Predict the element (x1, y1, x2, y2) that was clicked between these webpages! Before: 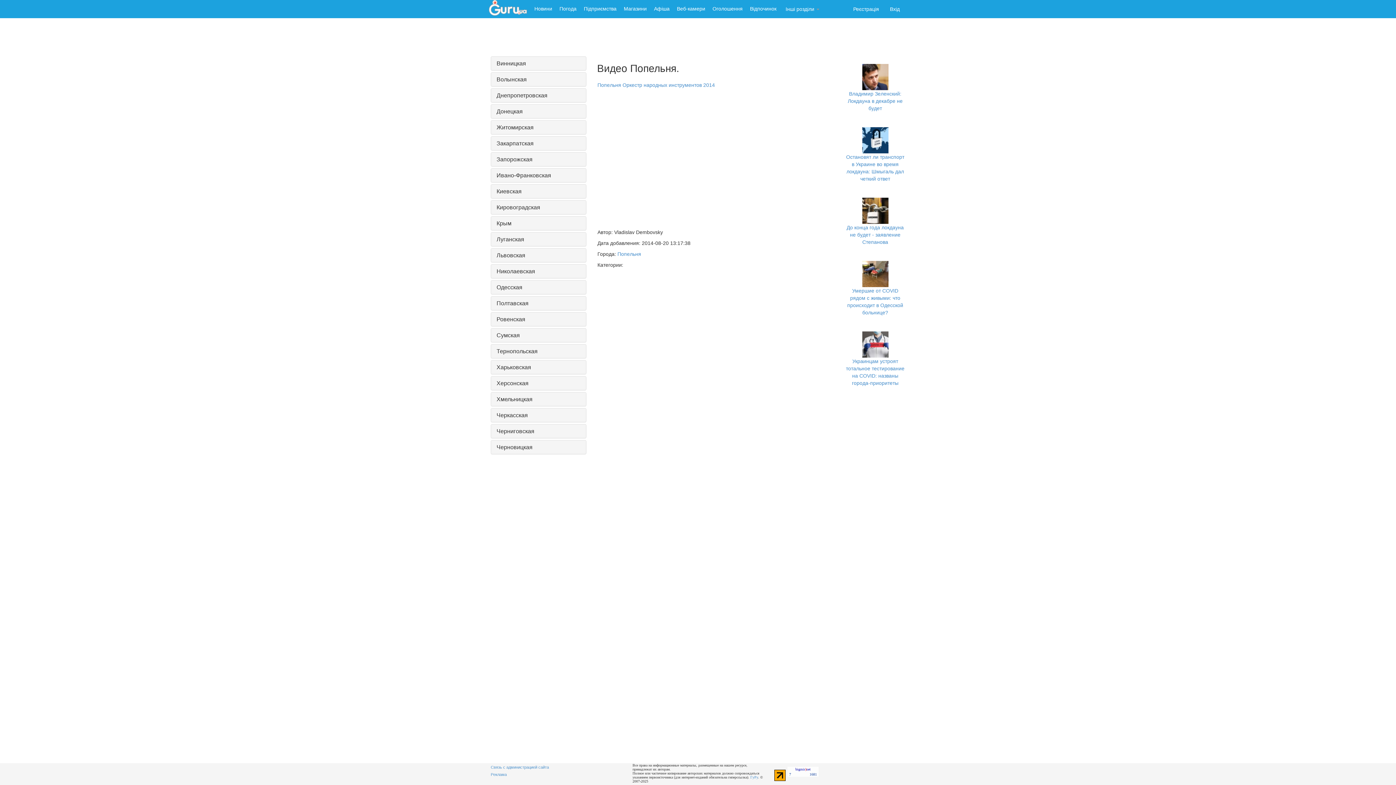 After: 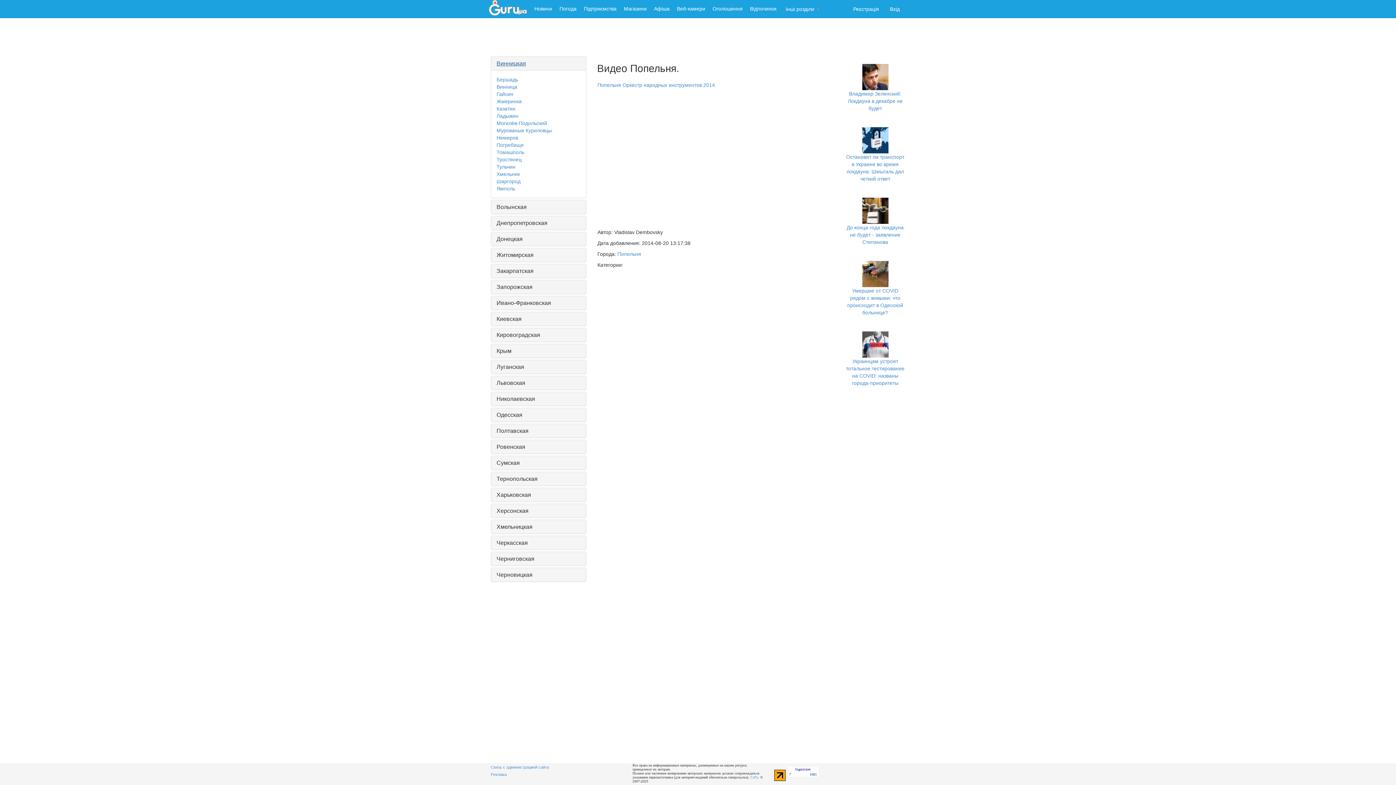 Action: label: Винницкая bbox: (496, 60, 526, 66)